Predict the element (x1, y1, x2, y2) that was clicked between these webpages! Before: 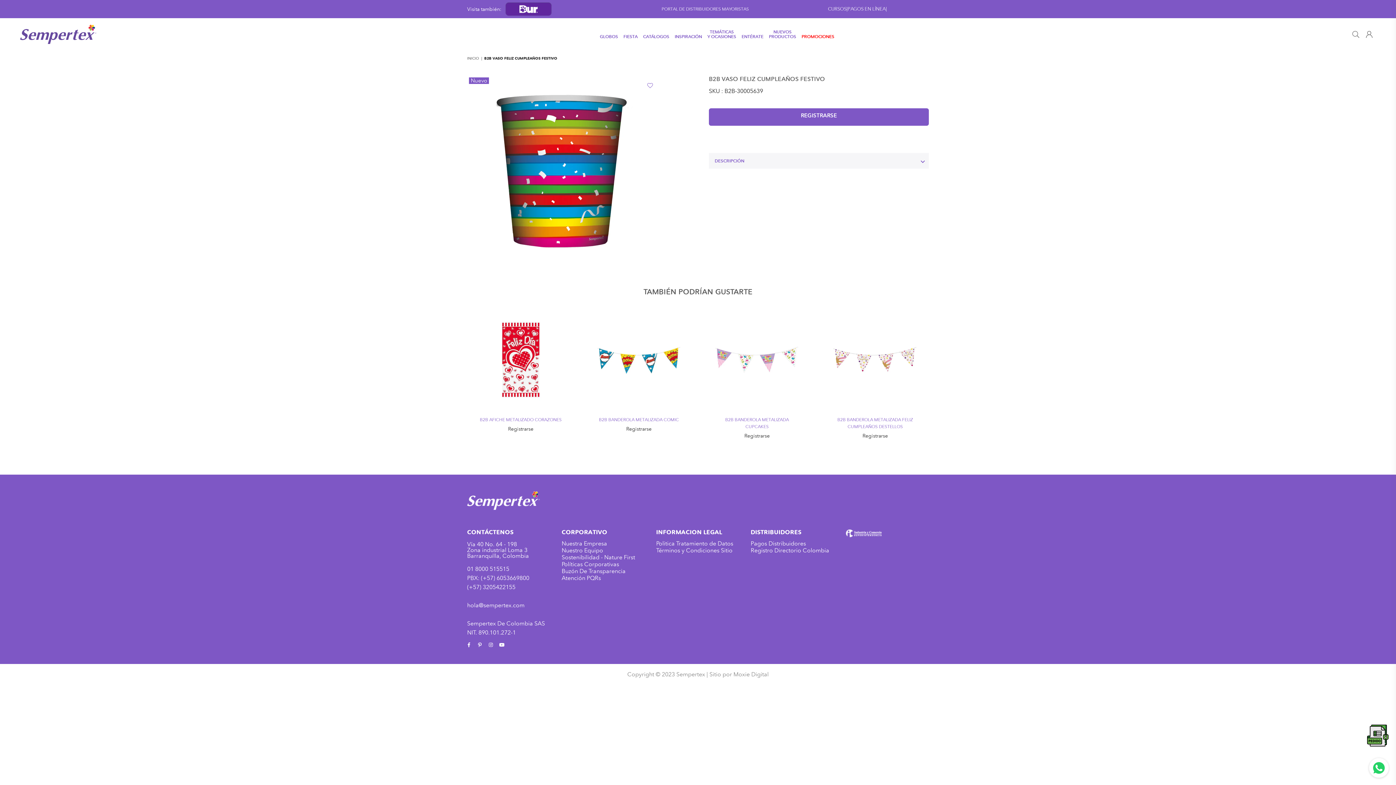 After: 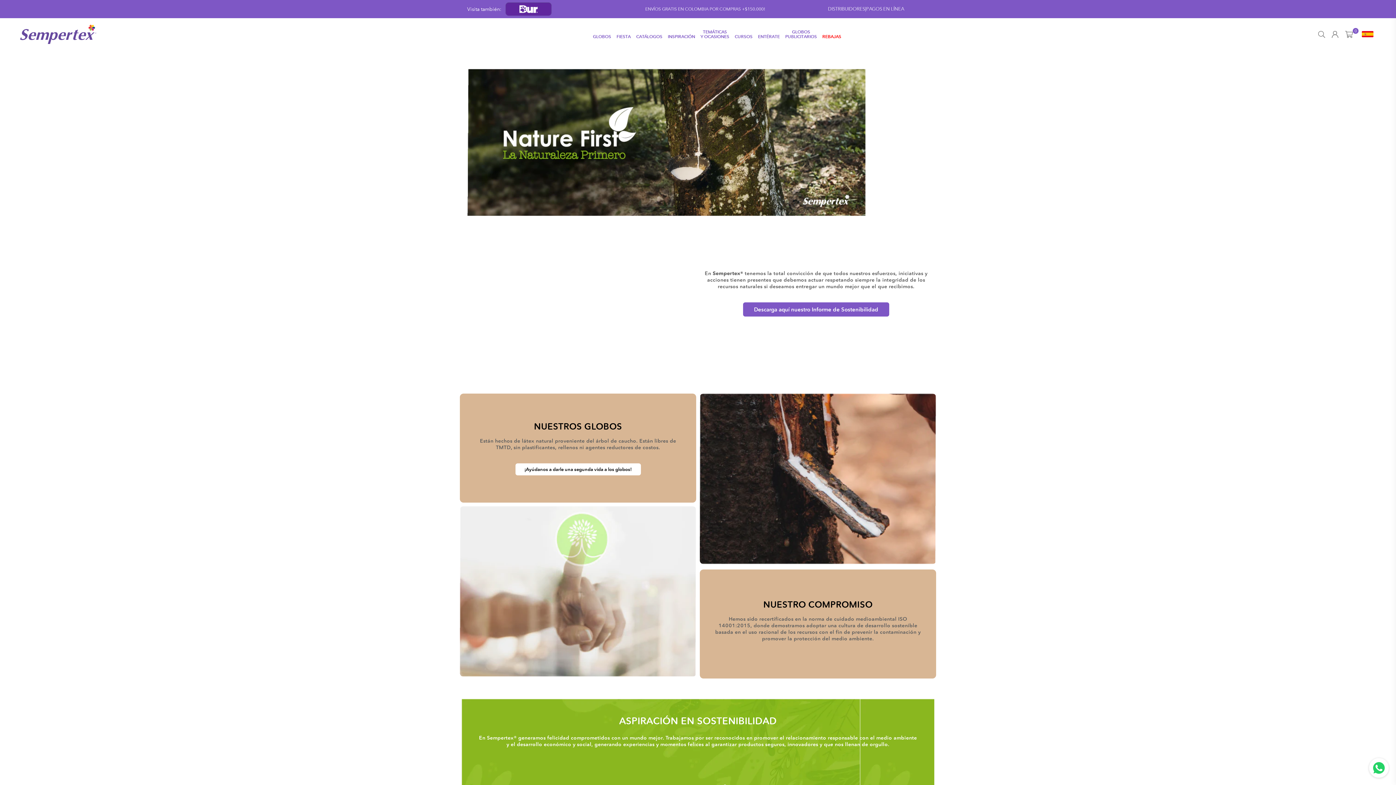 Action: bbox: (561, 554, 635, 561) label: Sostenibilidad - Nature First